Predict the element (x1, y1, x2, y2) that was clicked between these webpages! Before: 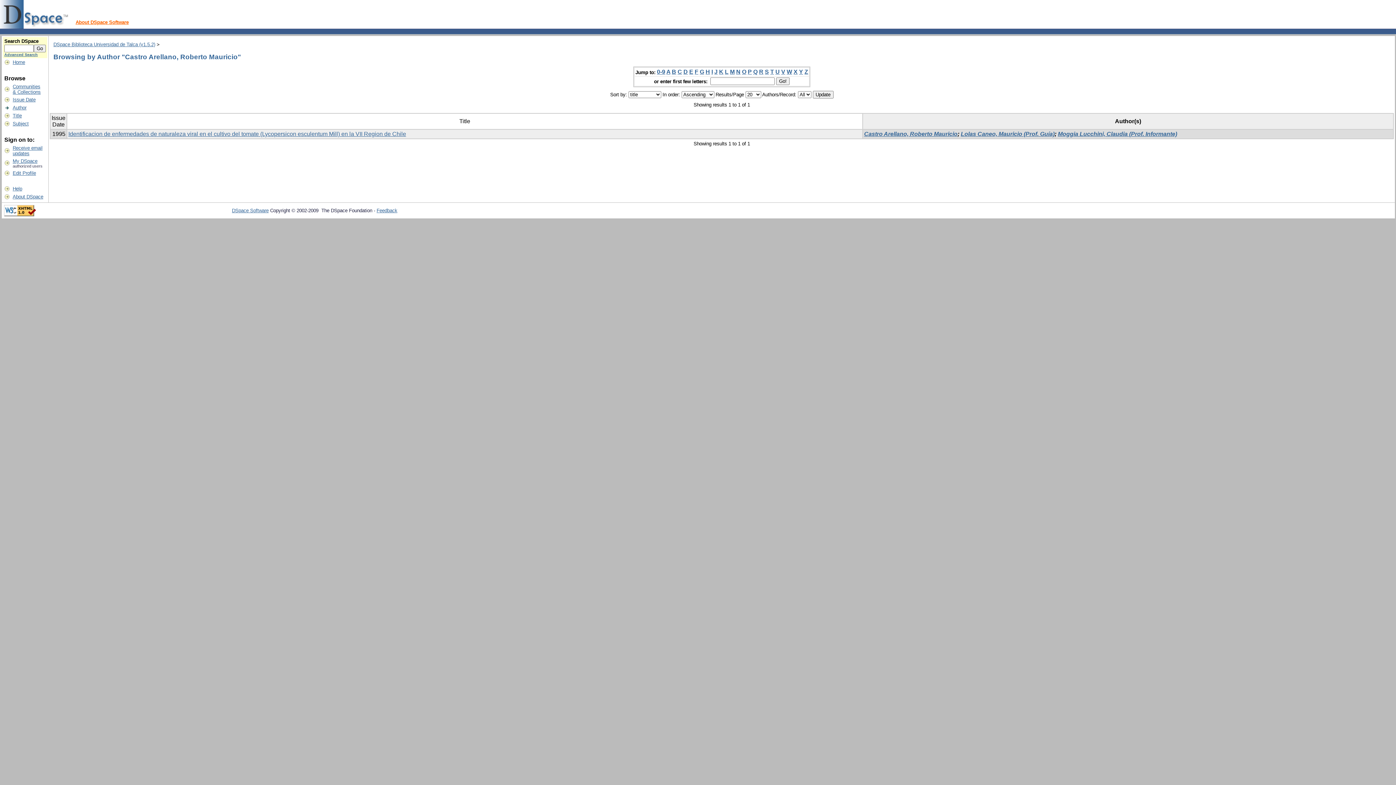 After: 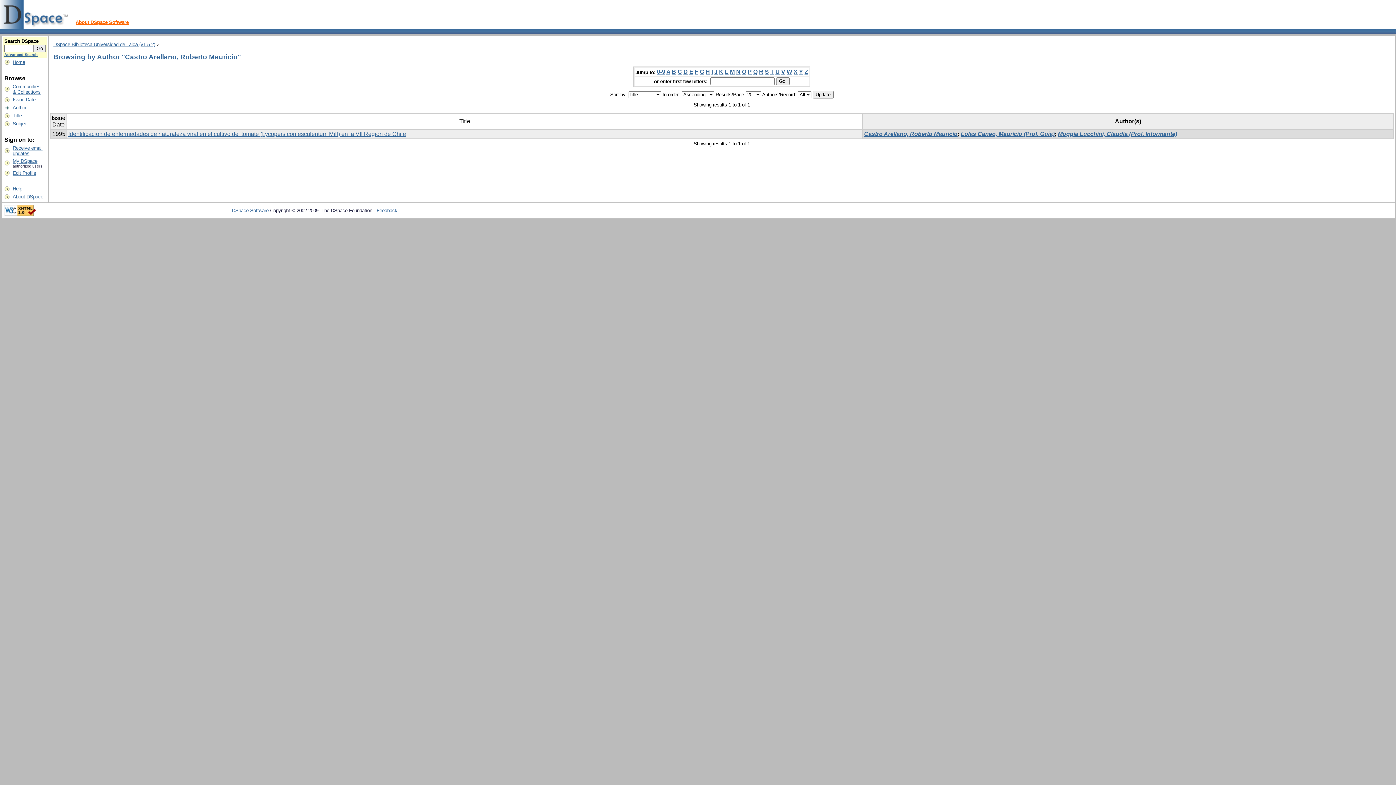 Action: label: C bbox: (677, 68, 682, 75)